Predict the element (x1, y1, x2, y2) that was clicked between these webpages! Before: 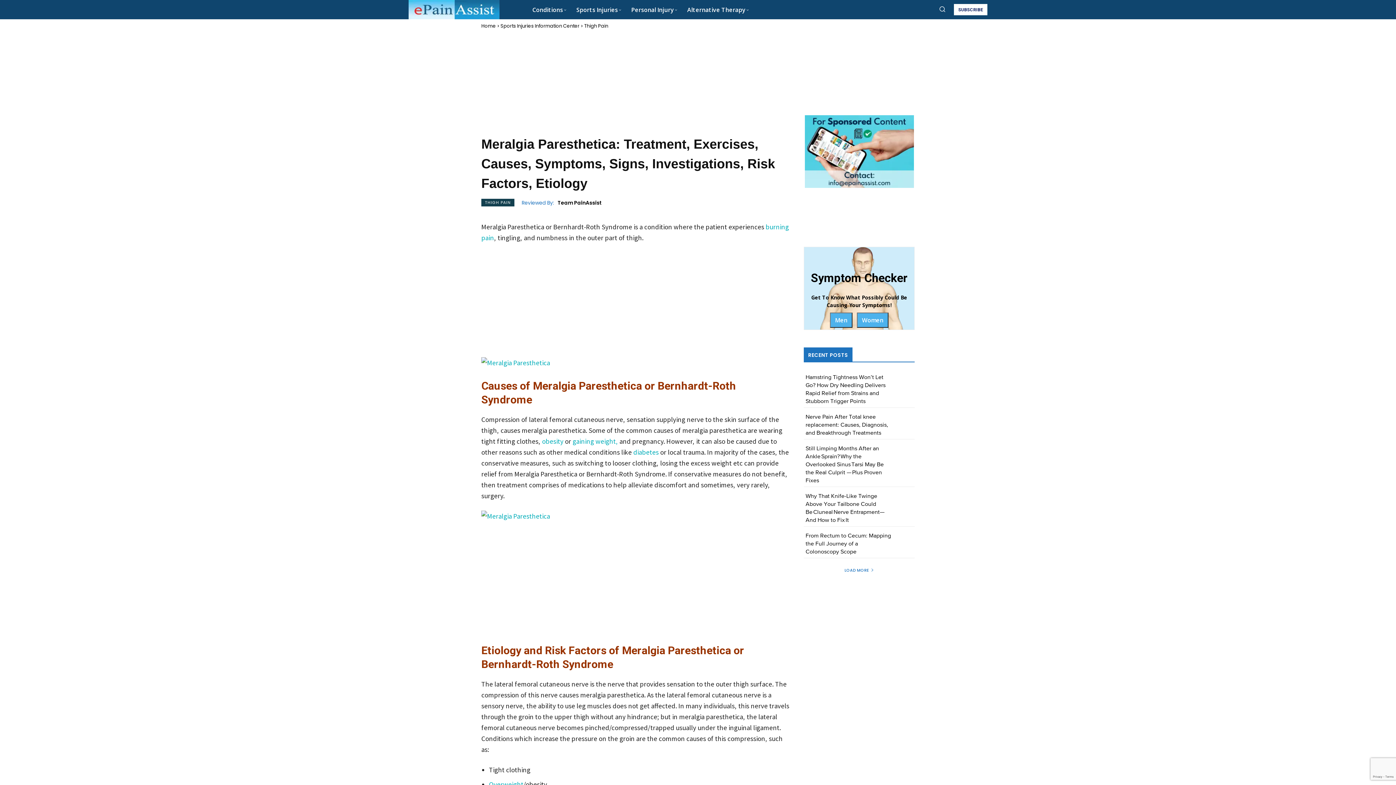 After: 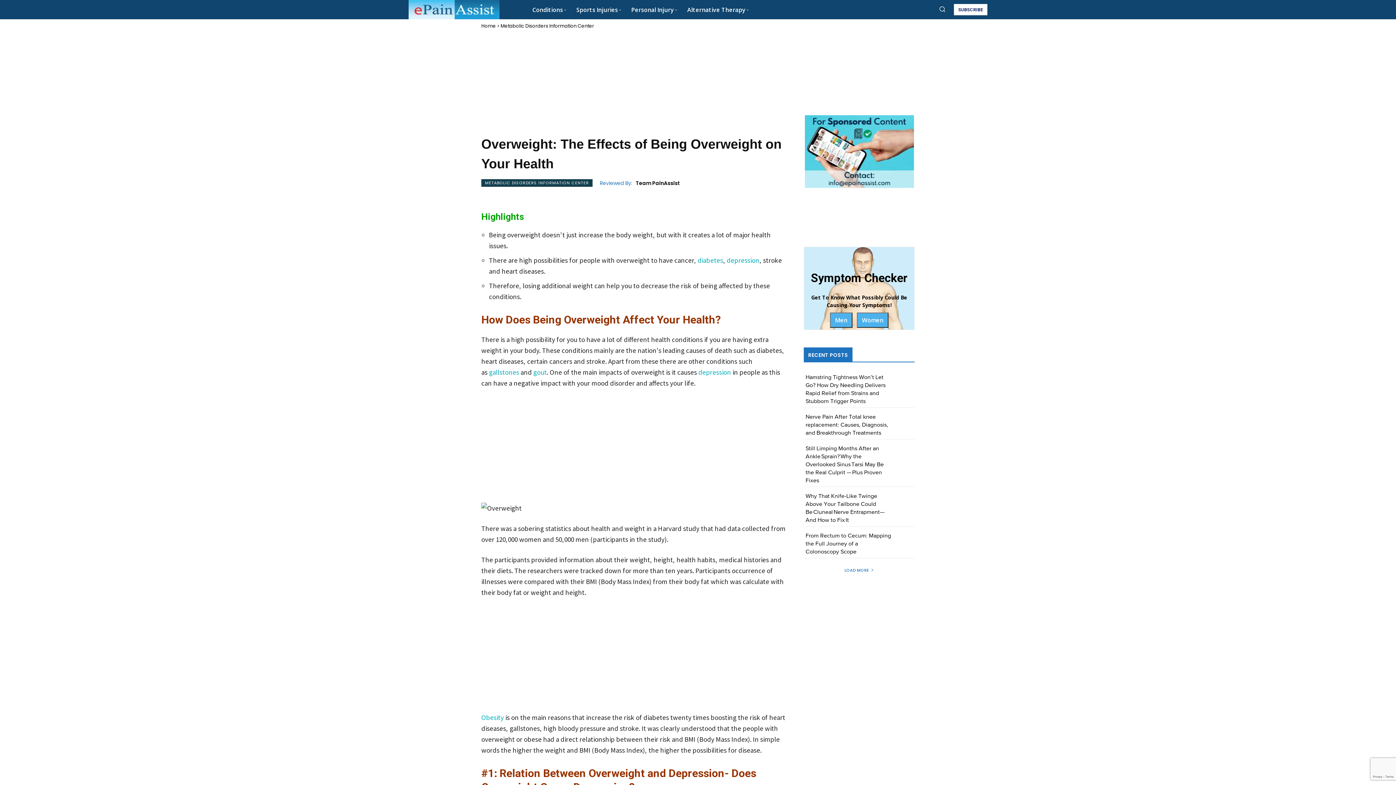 Action: label: Overweight bbox: (489, 780, 523, 789)